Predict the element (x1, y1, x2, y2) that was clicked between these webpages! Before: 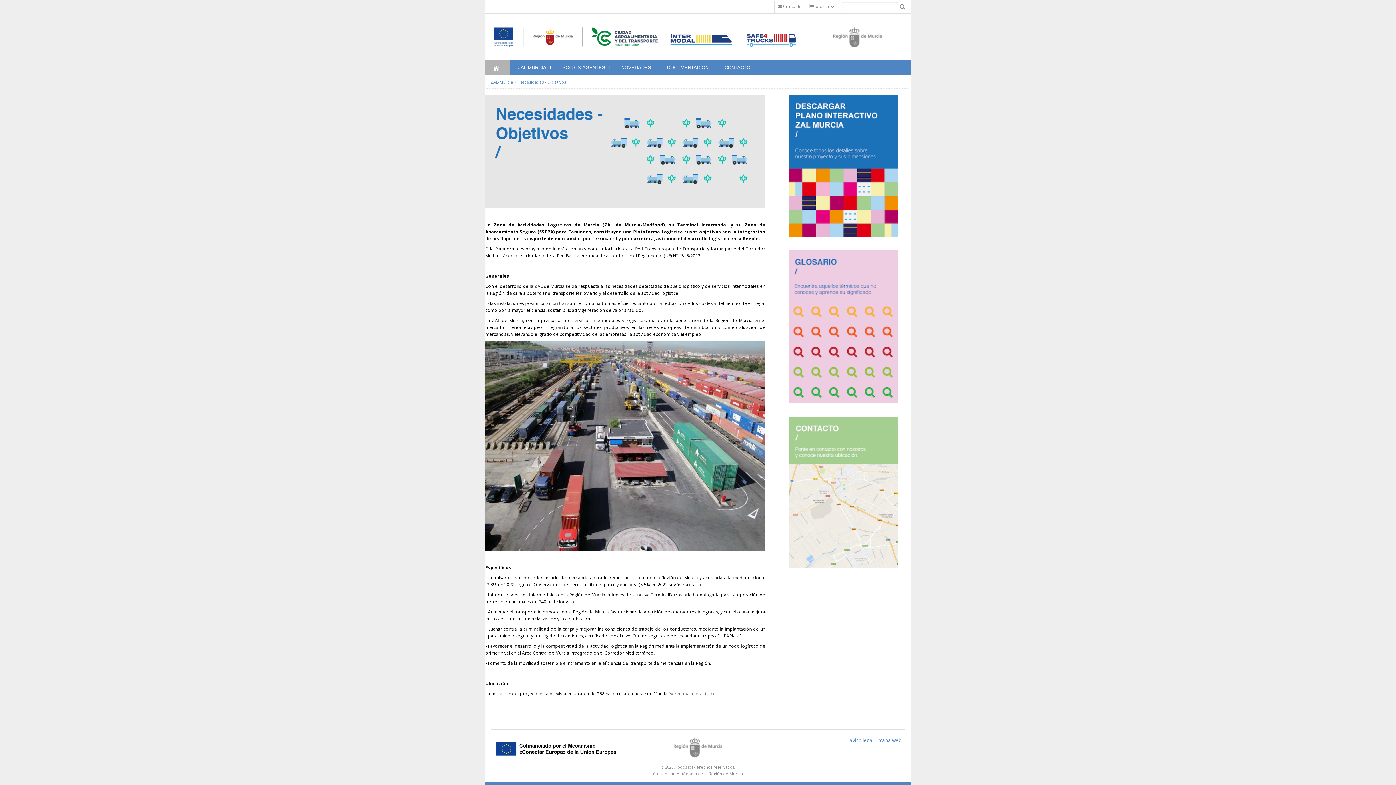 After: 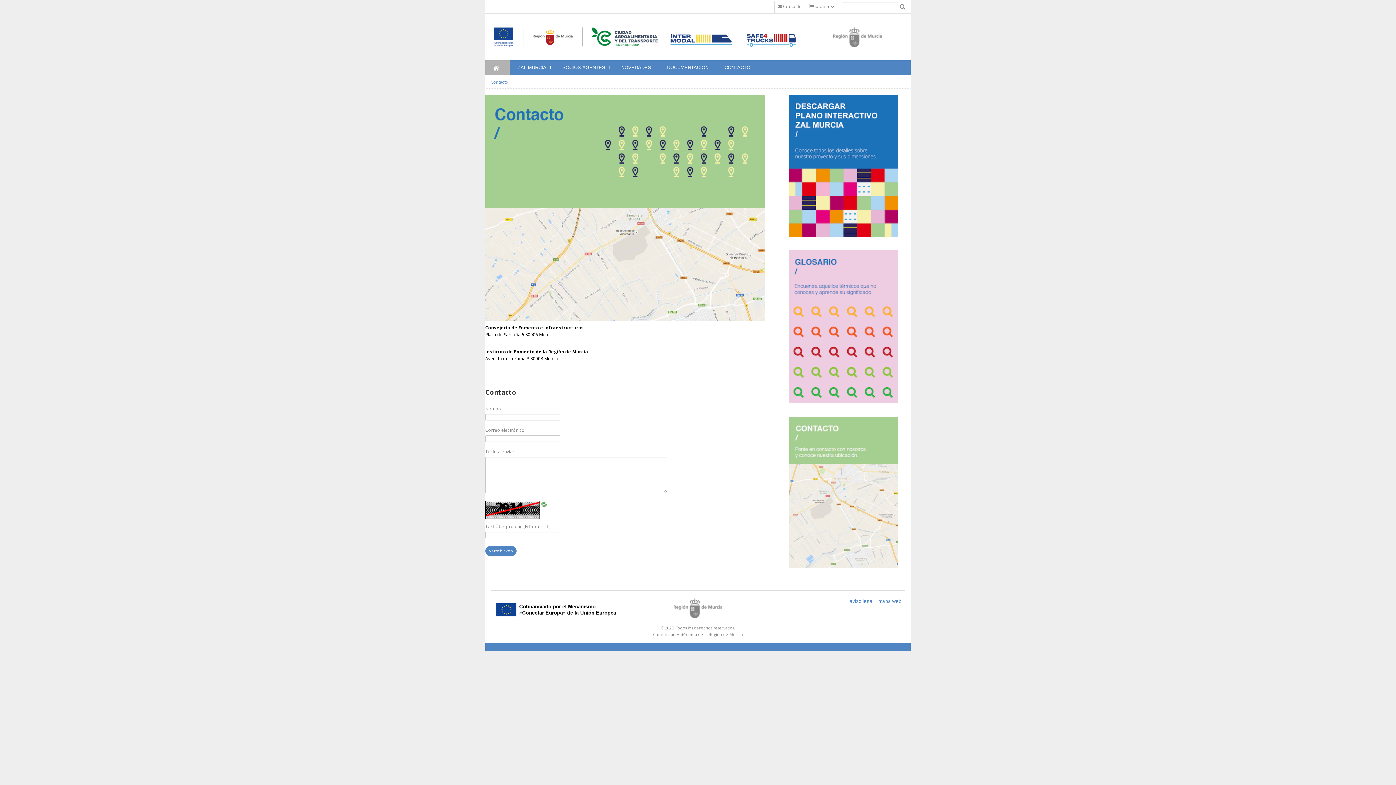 Action: bbox: (789, 489, 898, 495)